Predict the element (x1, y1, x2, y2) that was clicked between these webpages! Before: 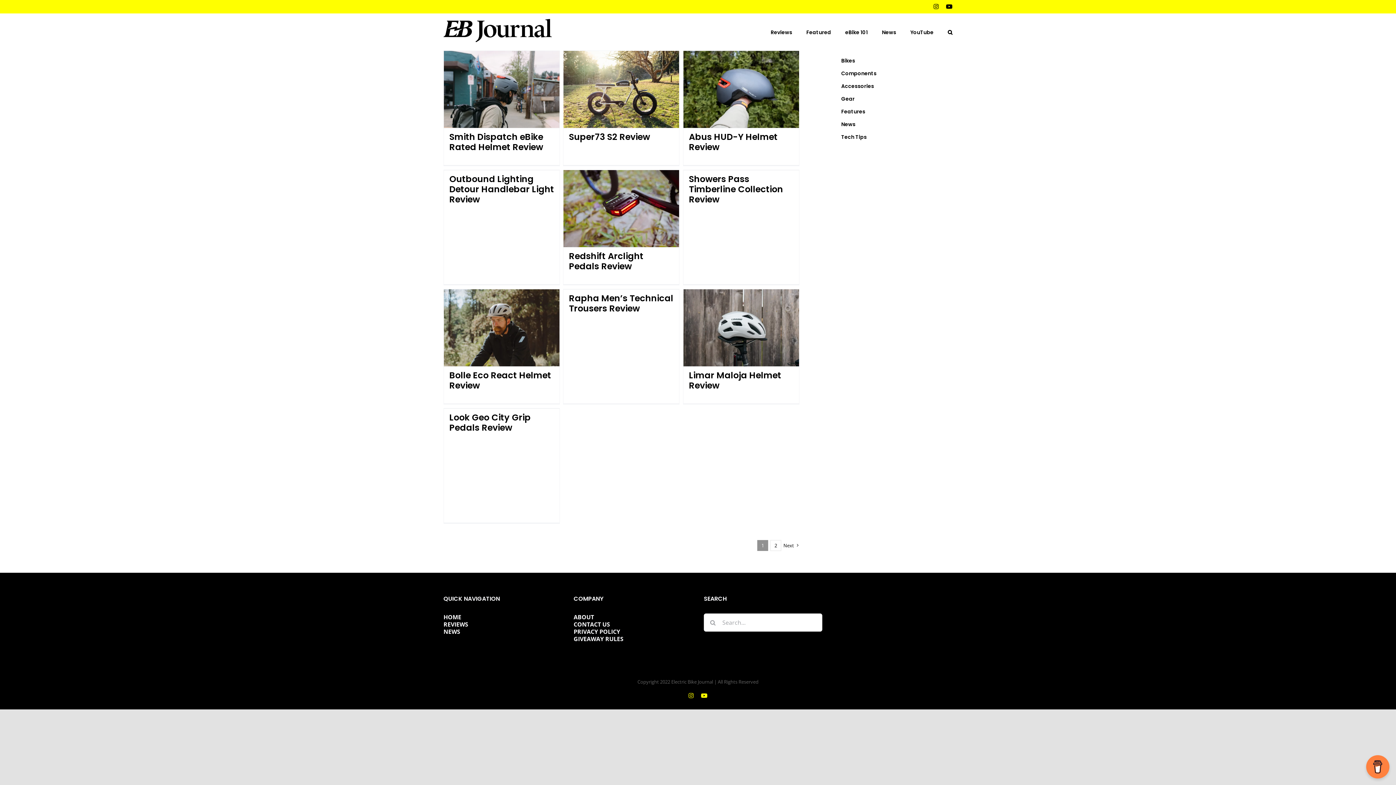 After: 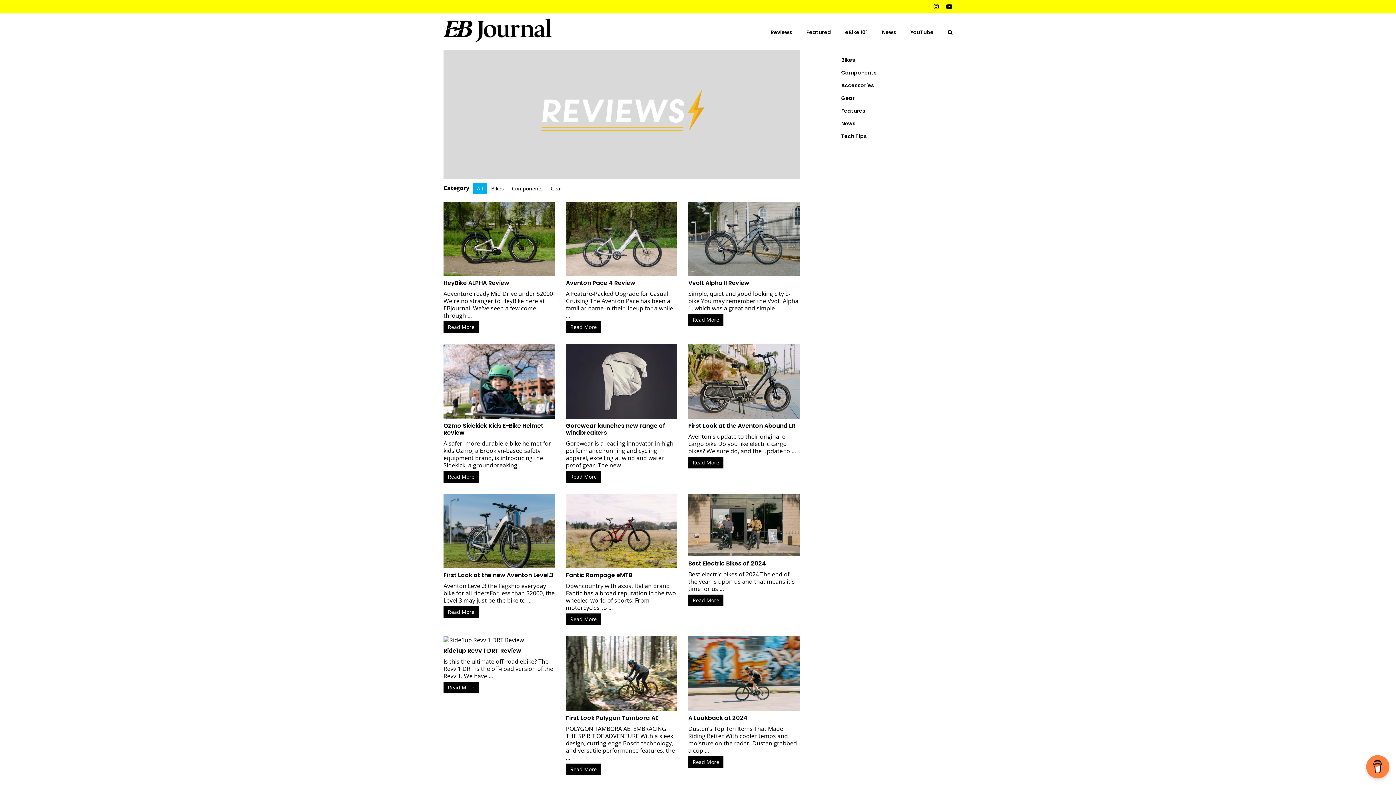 Action: bbox: (443, 620, 468, 628) label: REVIEWS